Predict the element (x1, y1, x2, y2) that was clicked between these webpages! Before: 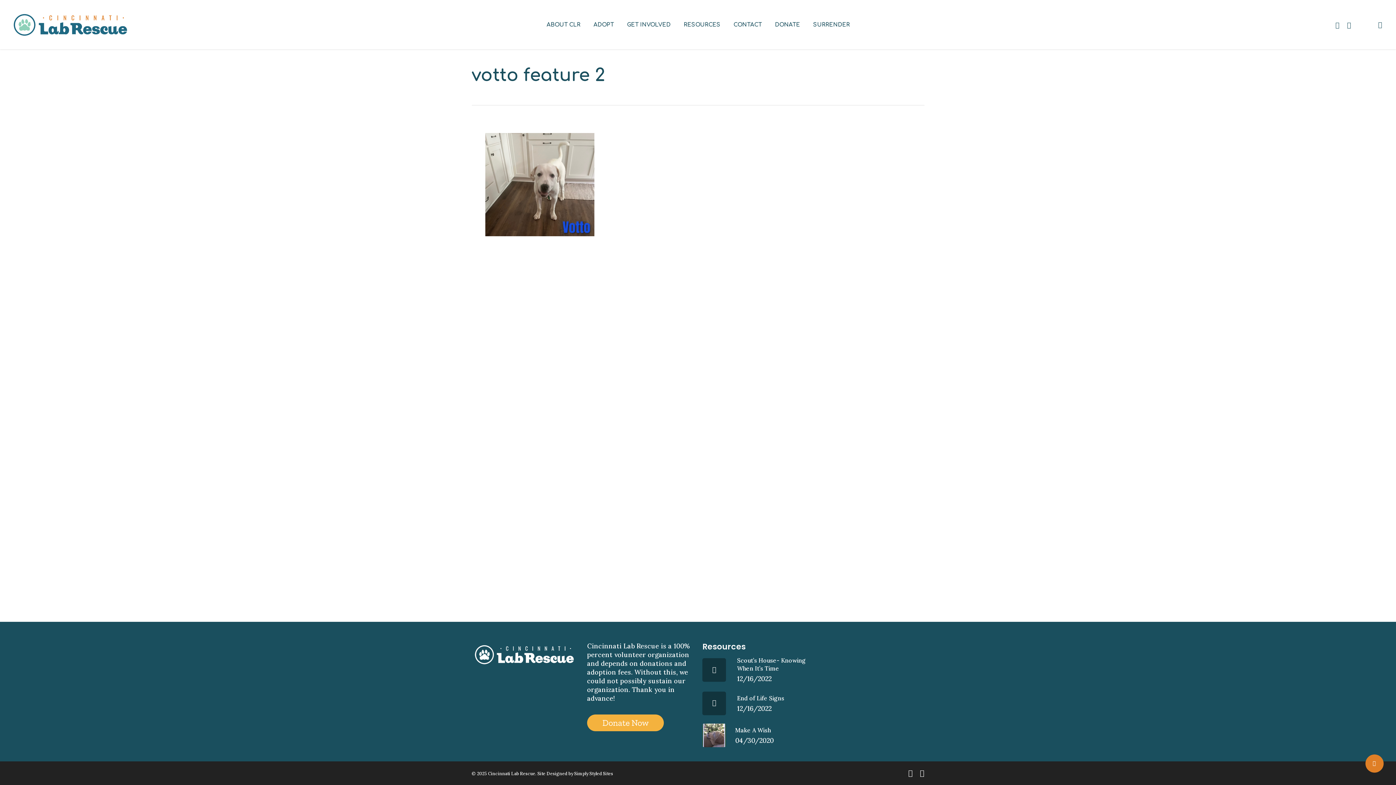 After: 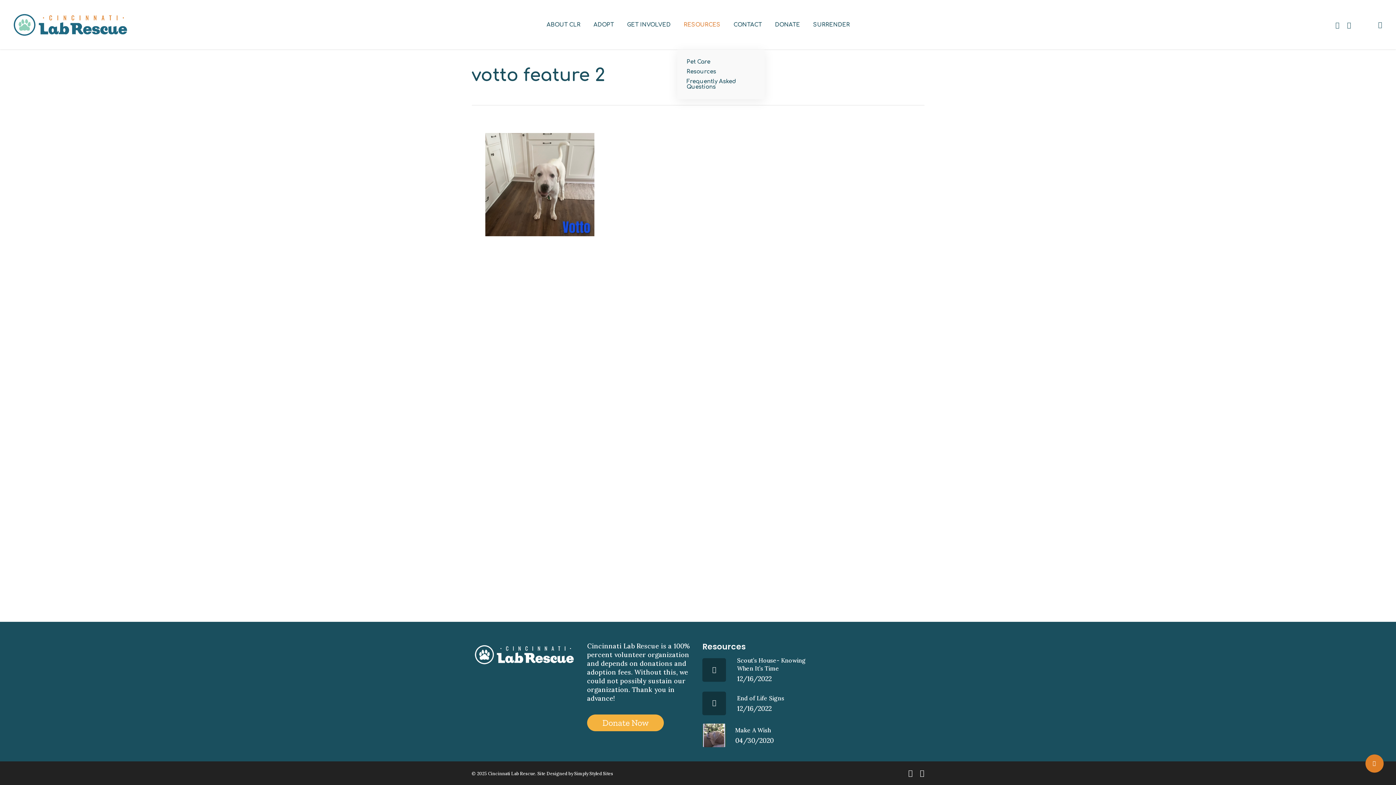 Action: bbox: (677, 22, 727, 27) label: RESOURCES